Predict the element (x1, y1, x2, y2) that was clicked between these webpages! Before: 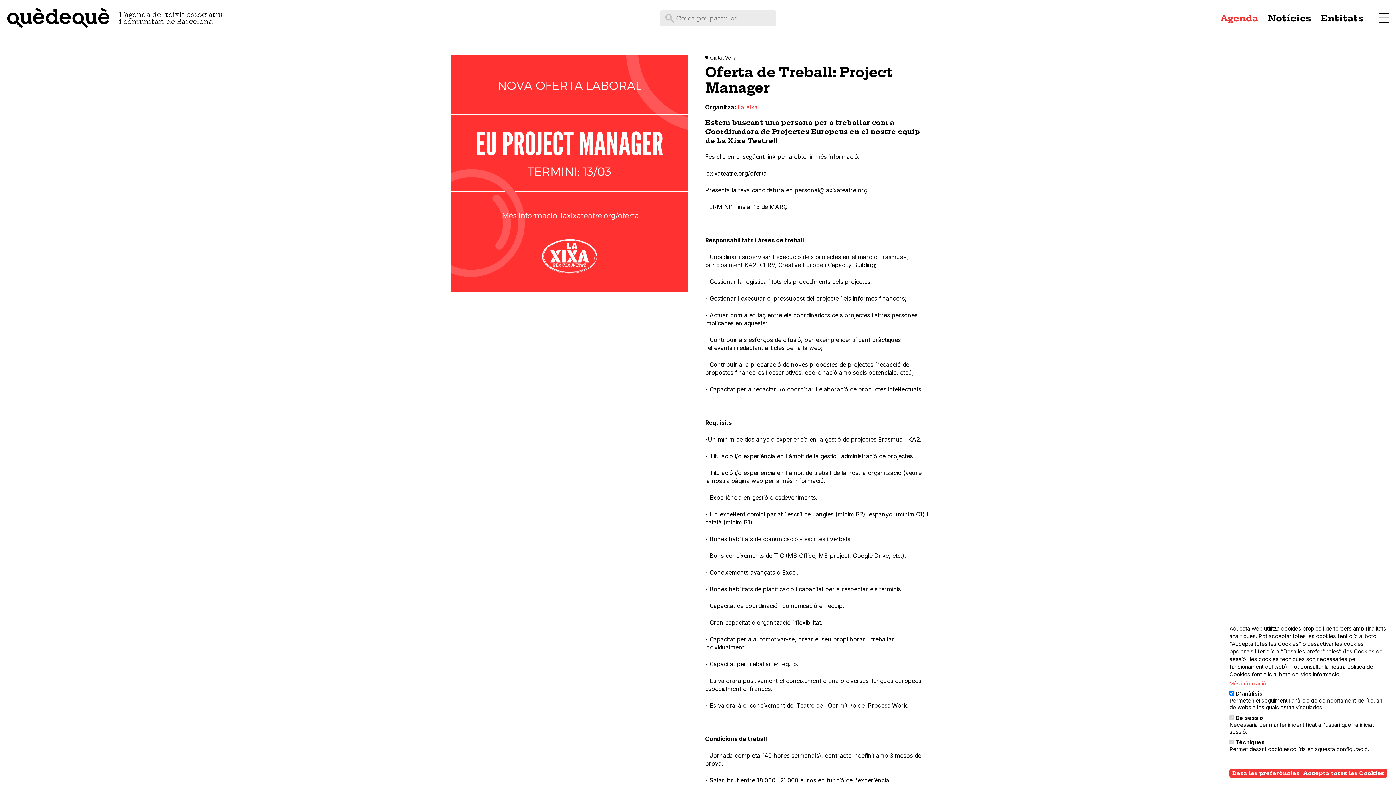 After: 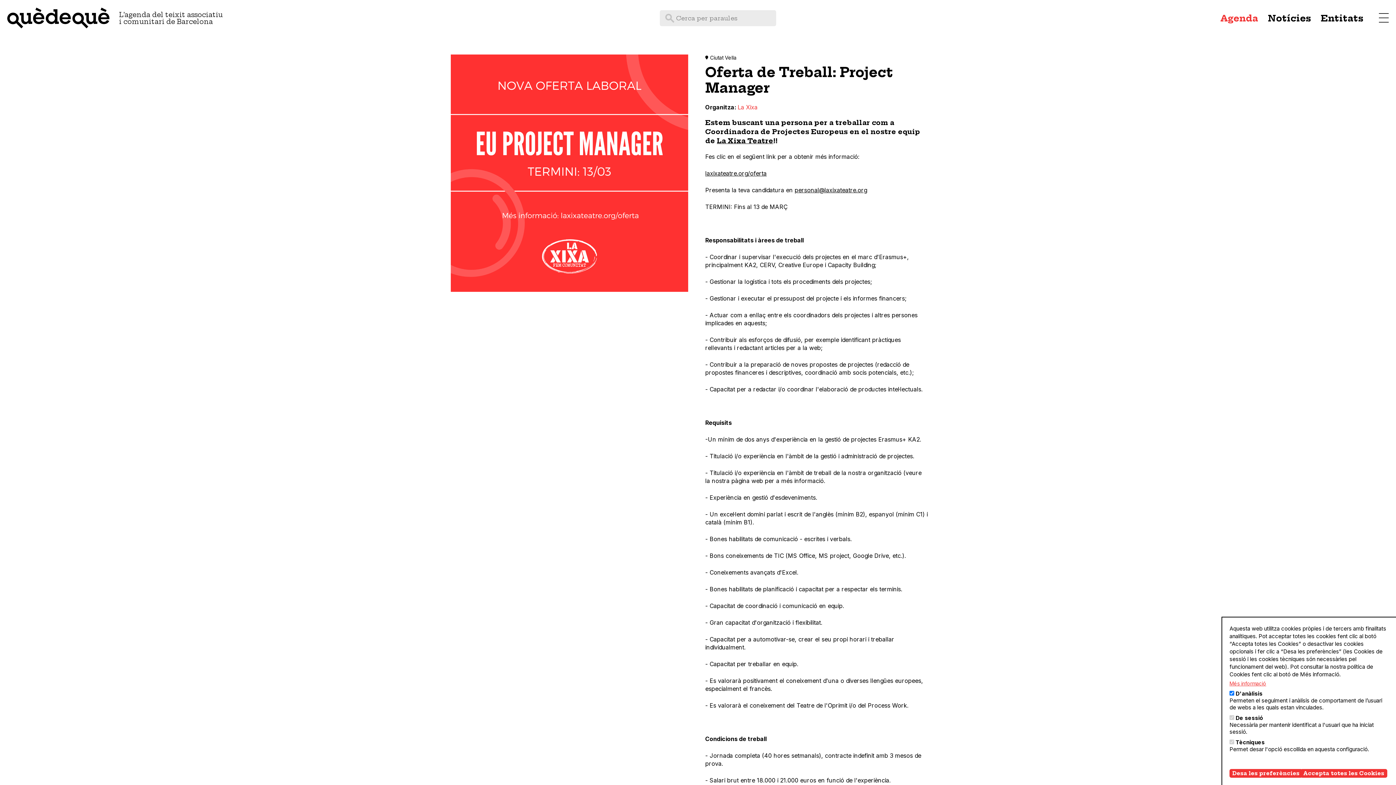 Action: bbox: (794, 186, 867, 193) label: personal@laxixateatre.org